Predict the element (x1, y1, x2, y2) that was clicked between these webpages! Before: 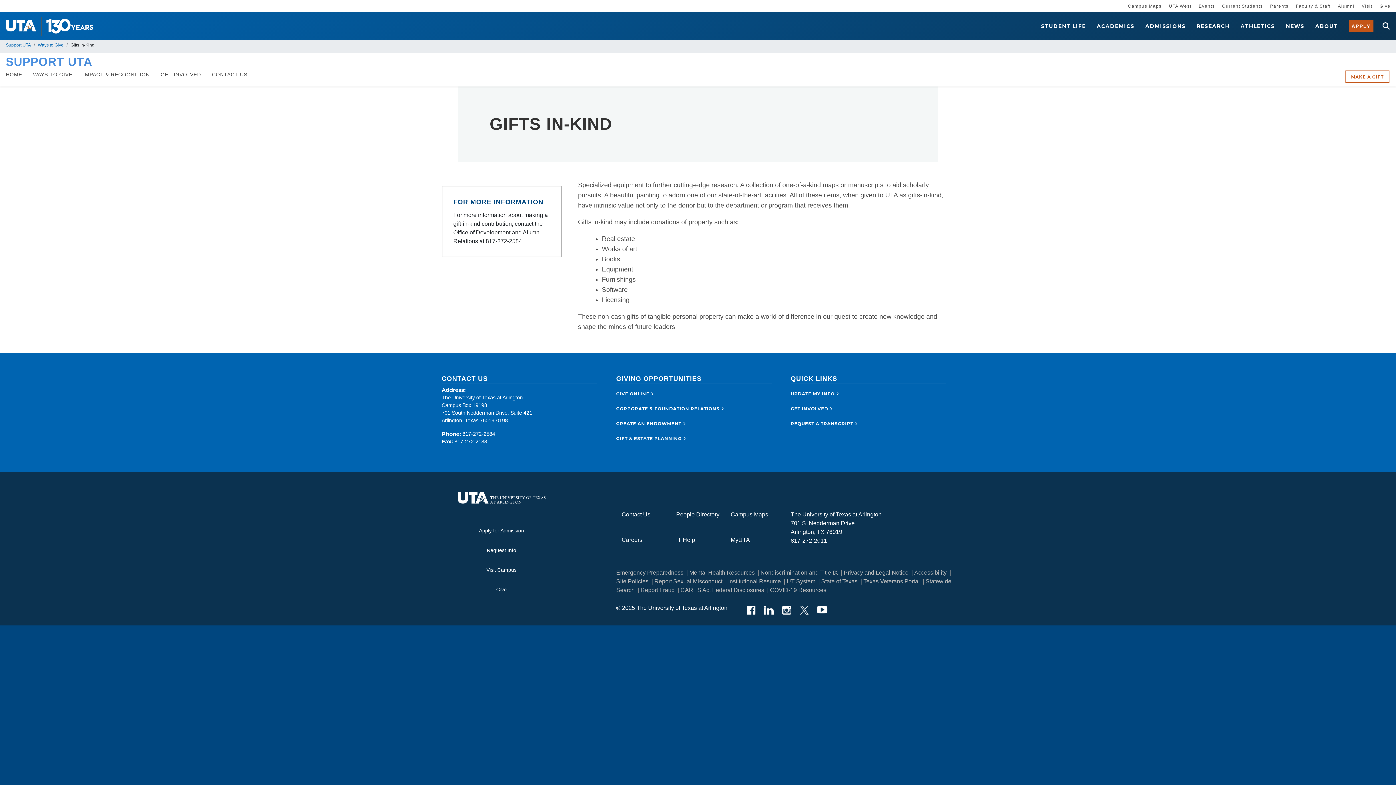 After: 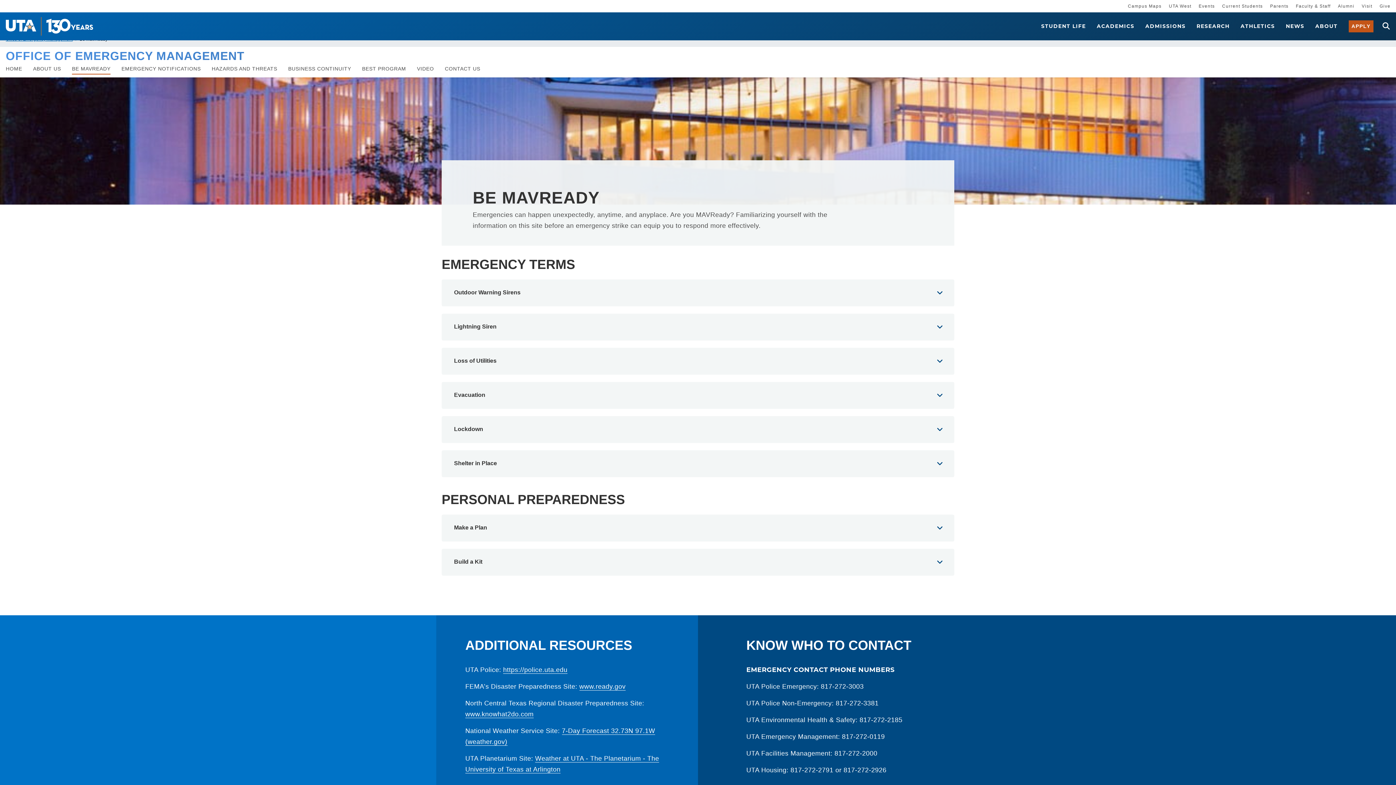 Action: label: Emergency Preparedness bbox: (616, 569, 683, 577)